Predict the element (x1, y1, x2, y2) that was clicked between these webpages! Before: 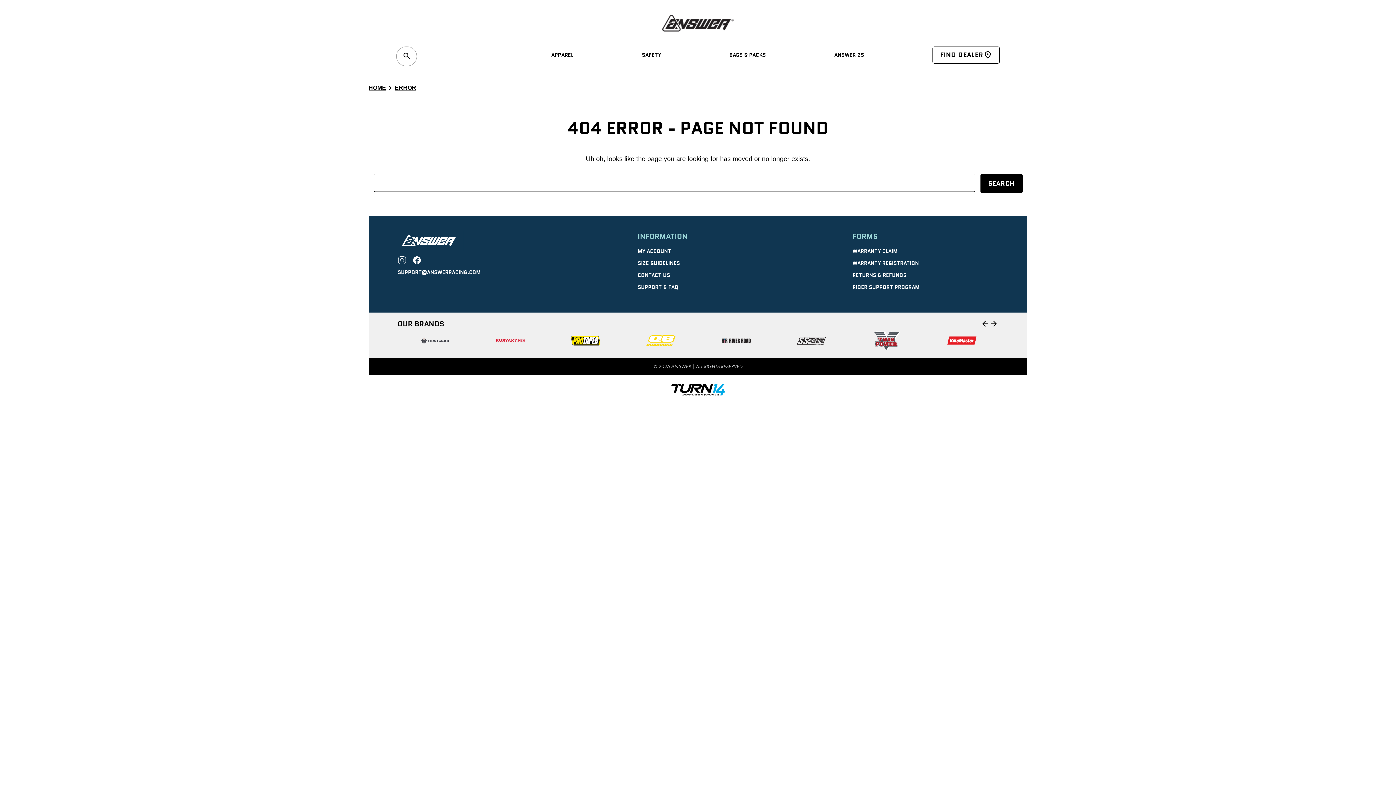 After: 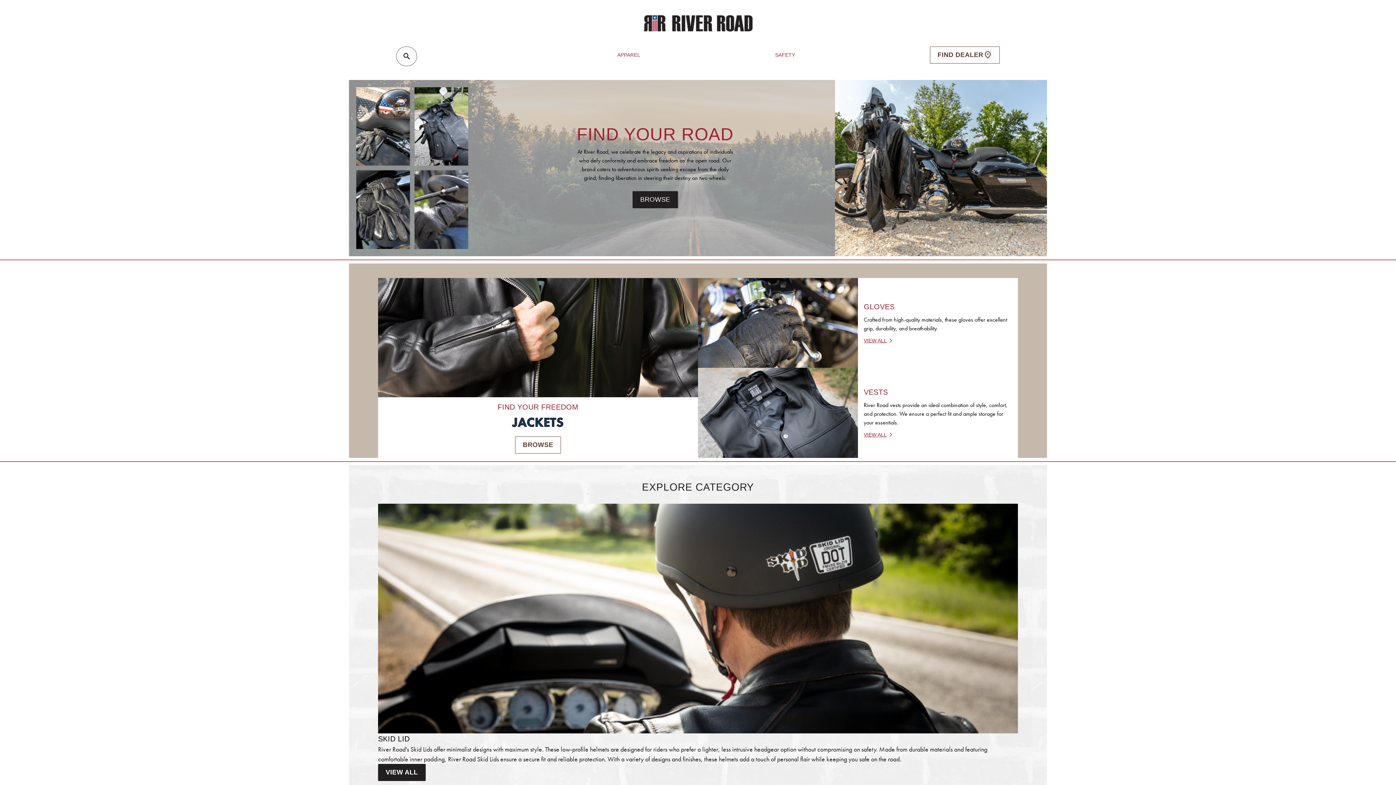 Action: bbox: (940, 329, 984, 352)